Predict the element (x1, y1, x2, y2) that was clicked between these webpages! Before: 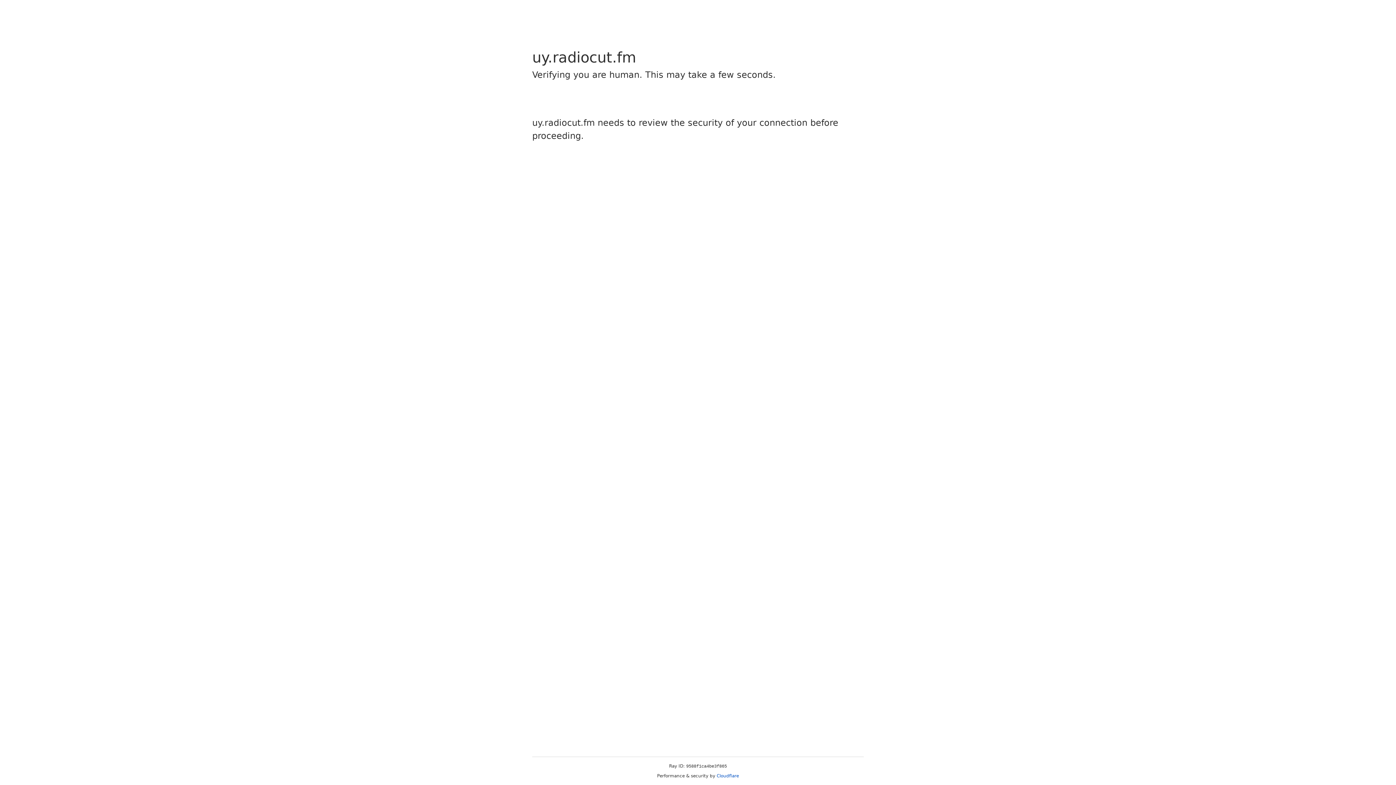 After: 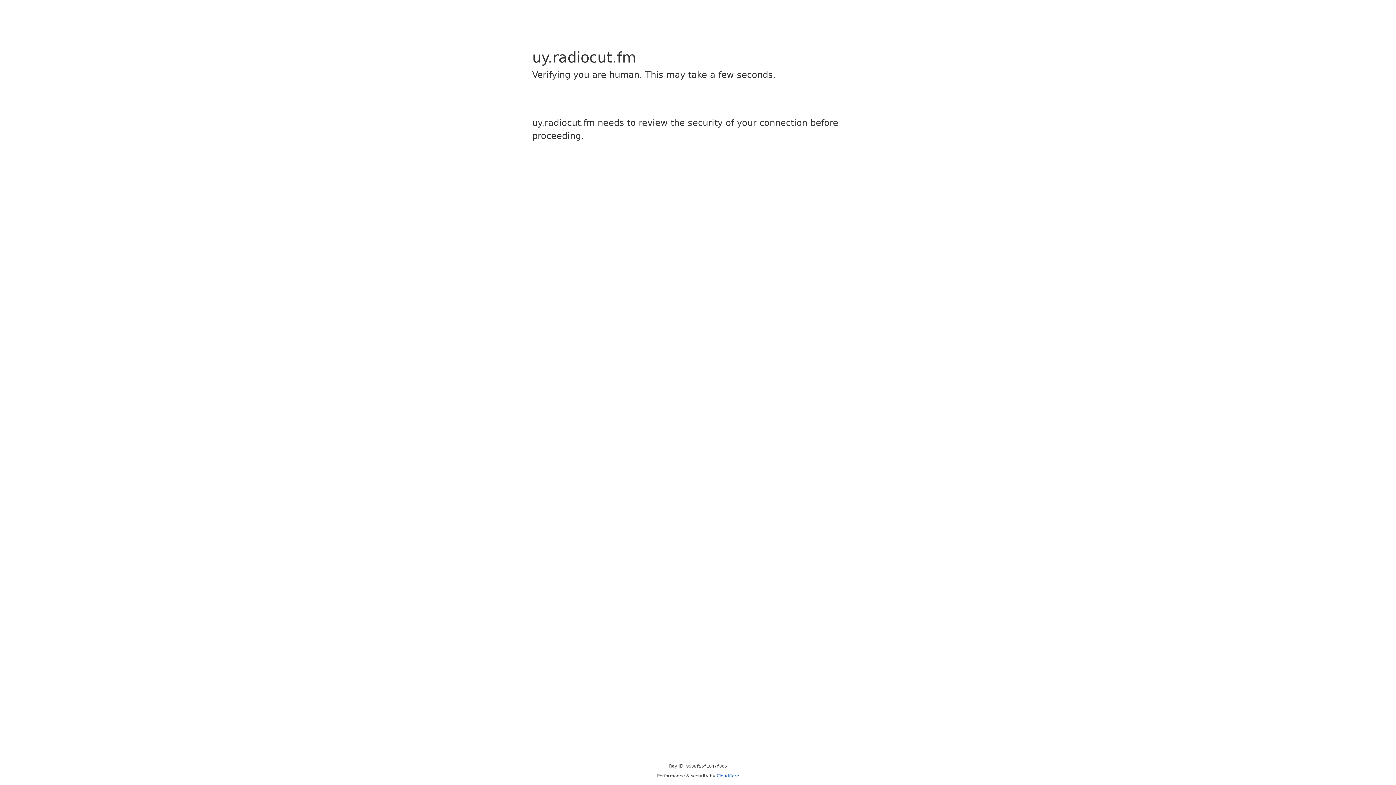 Action: bbox: (716, 773, 739, 778) label: Cloudflare